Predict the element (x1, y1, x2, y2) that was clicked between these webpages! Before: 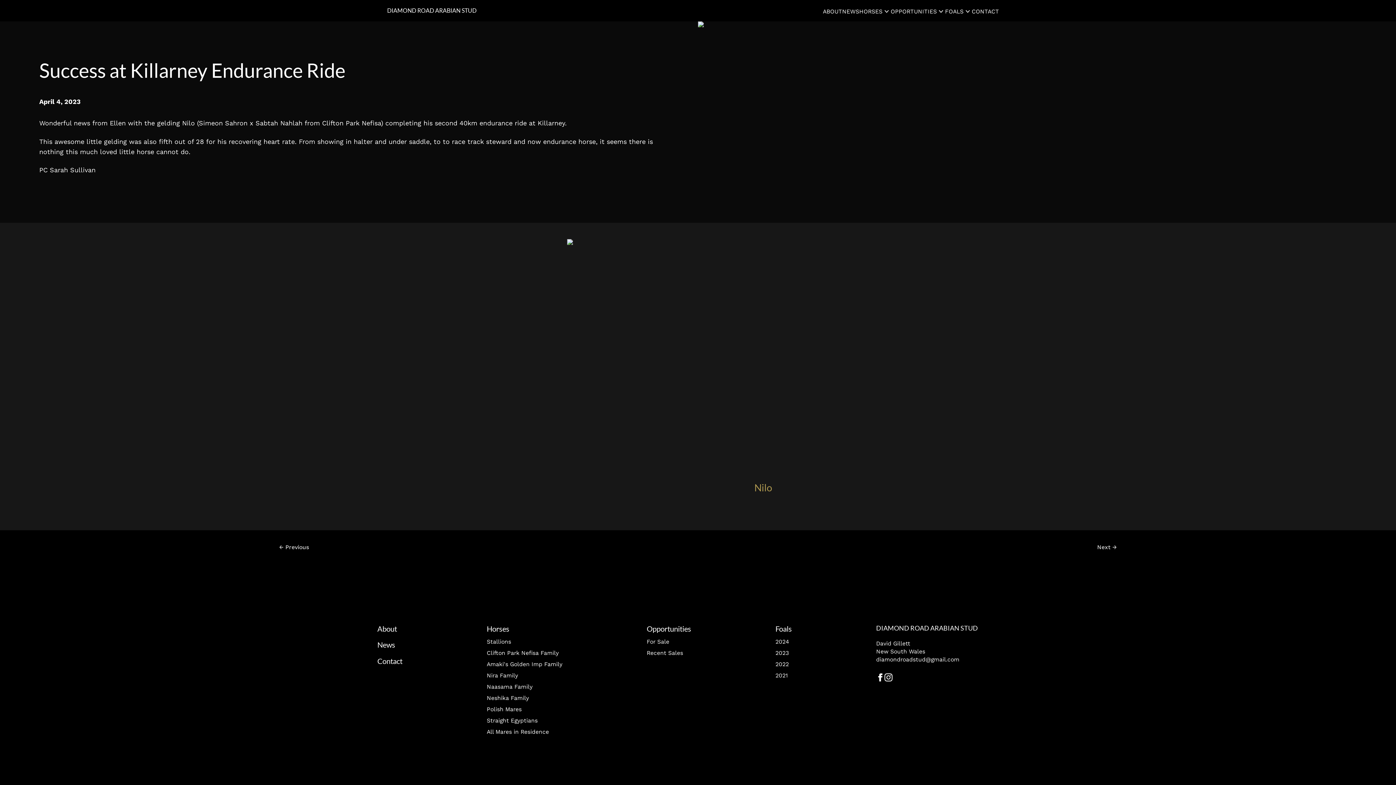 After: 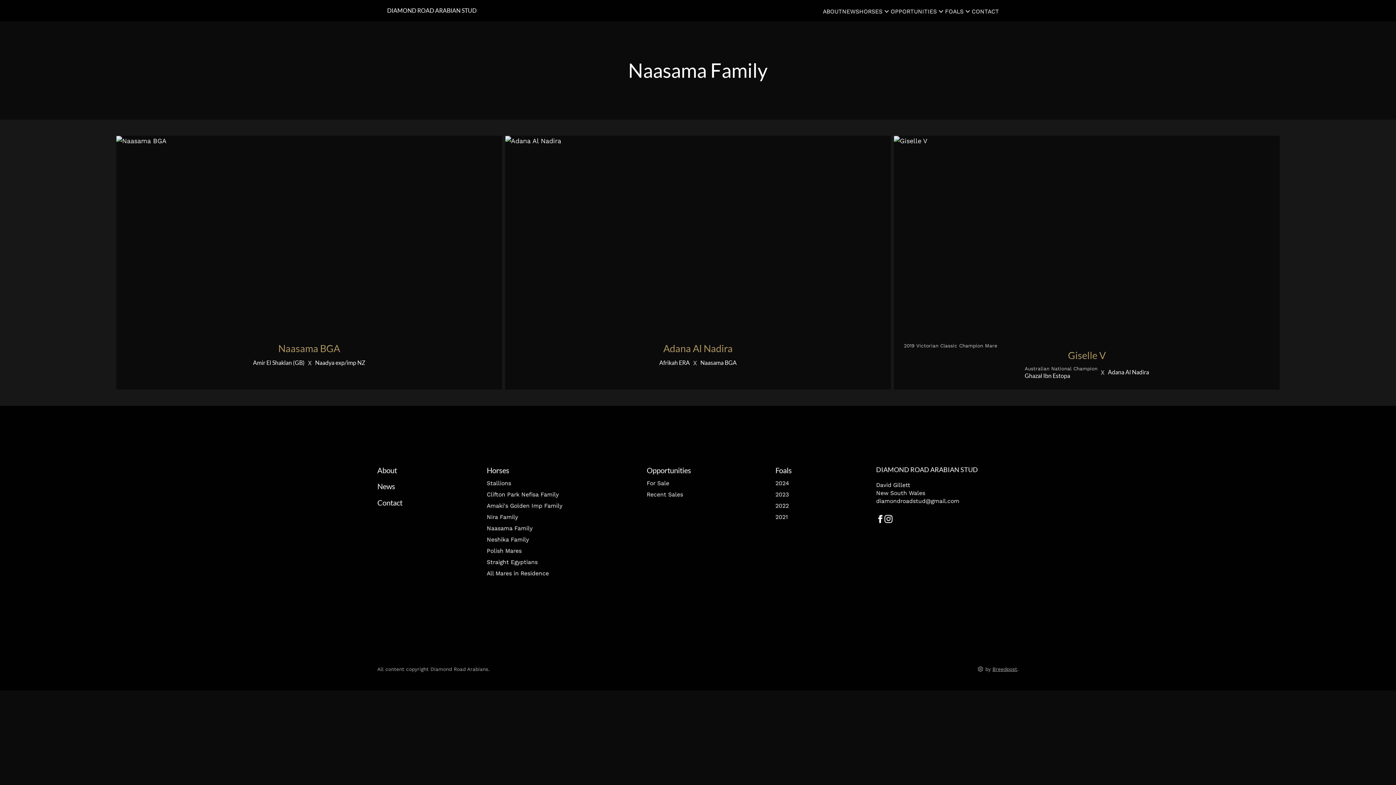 Action: bbox: (486, 683, 532, 690) label: Naasama Family